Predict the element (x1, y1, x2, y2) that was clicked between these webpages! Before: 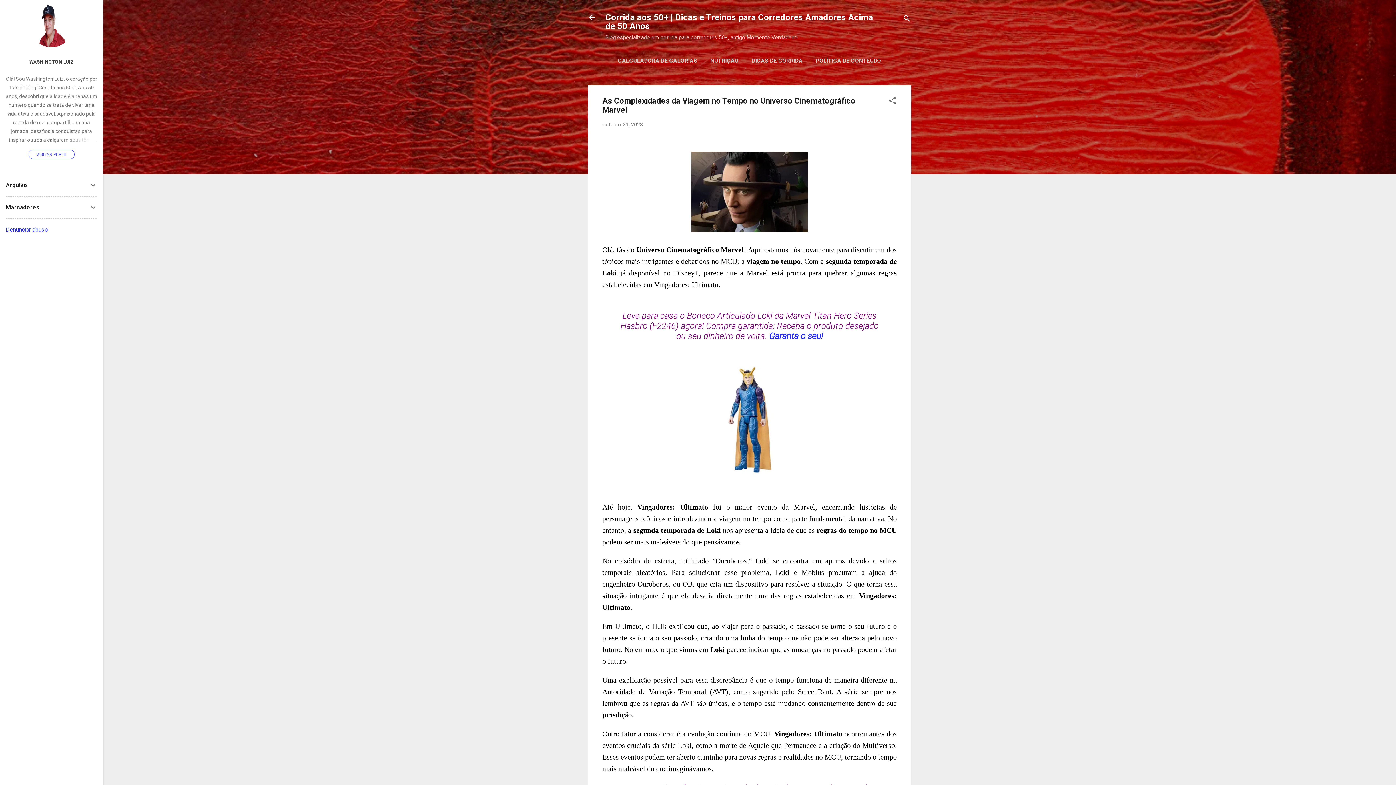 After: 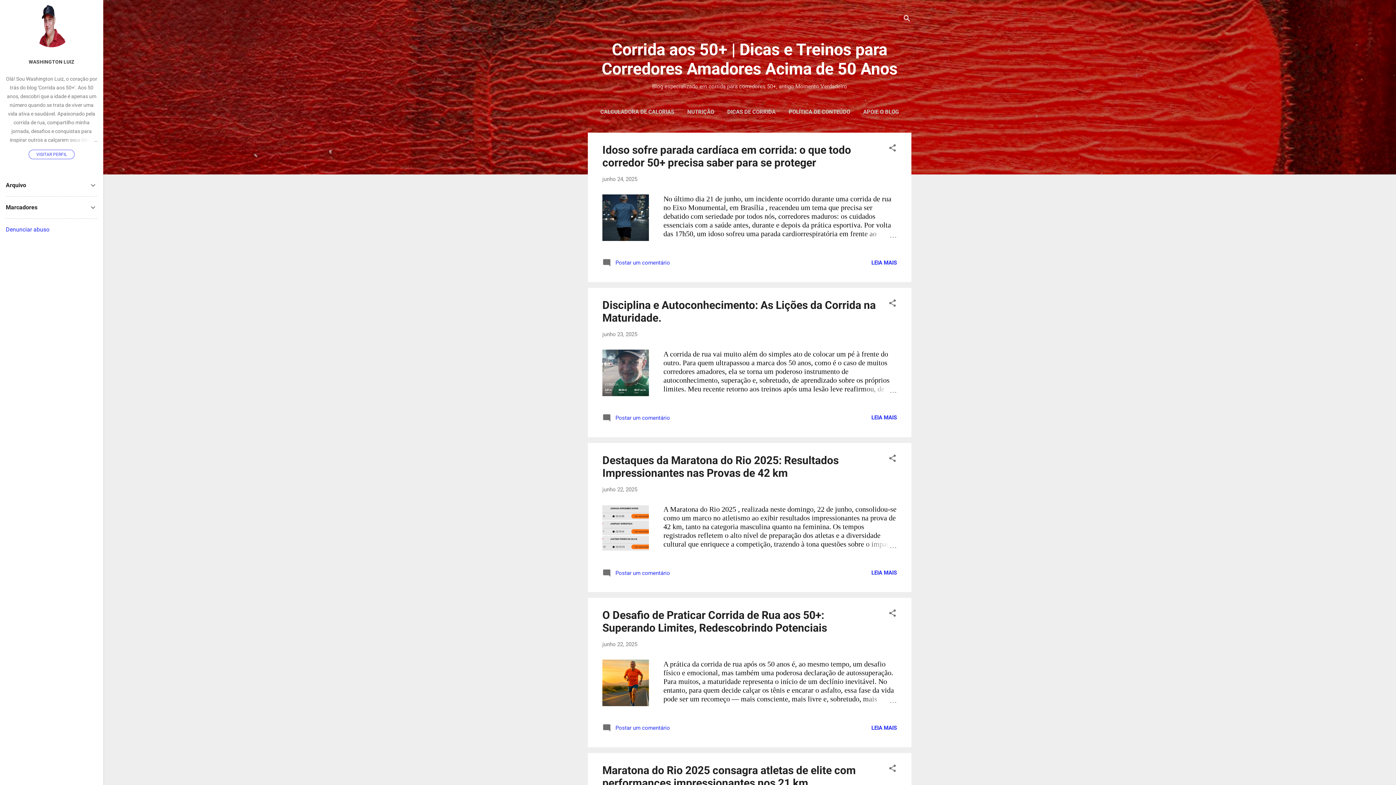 Action: bbox: (588, 13, 596, 23)